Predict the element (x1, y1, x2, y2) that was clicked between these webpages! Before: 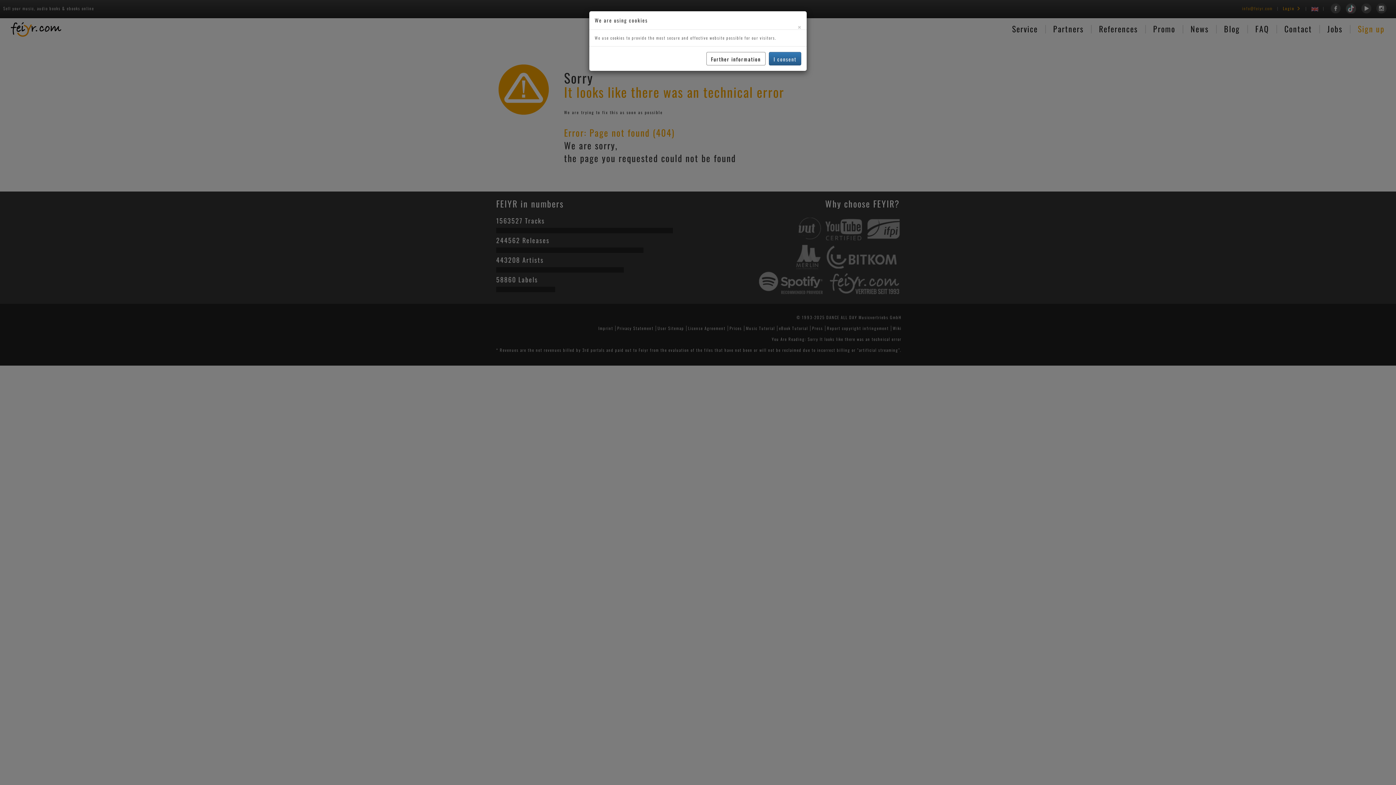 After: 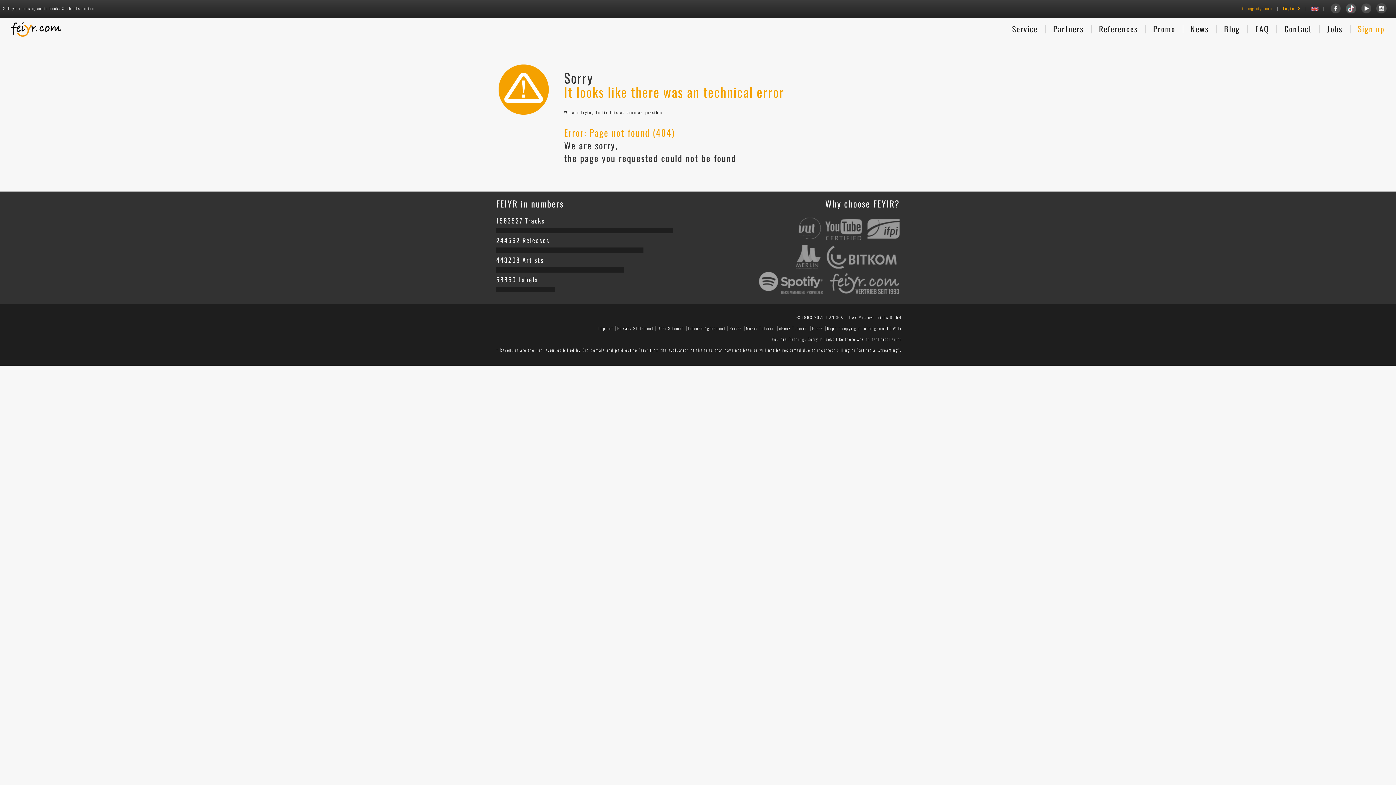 Action: label: I consent bbox: (769, 52, 801, 65)